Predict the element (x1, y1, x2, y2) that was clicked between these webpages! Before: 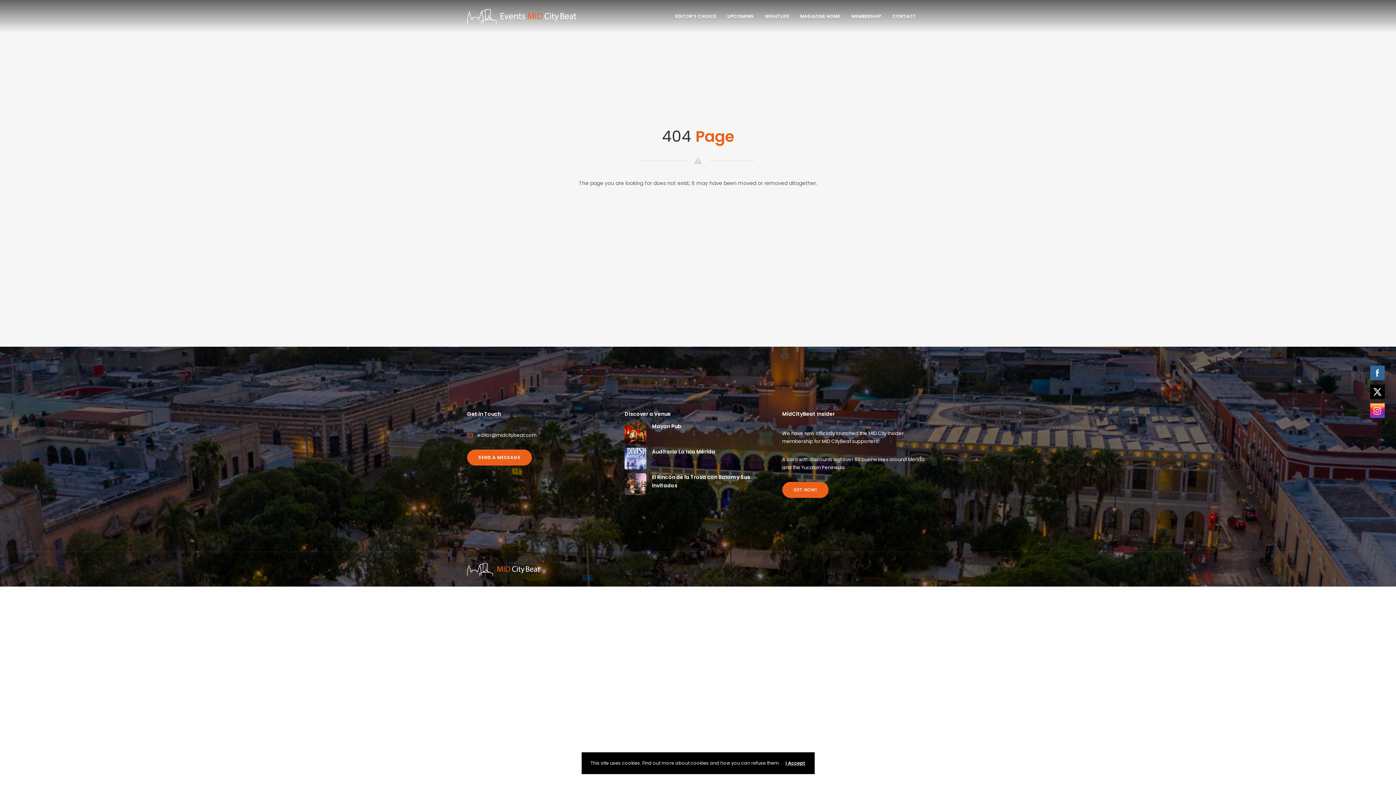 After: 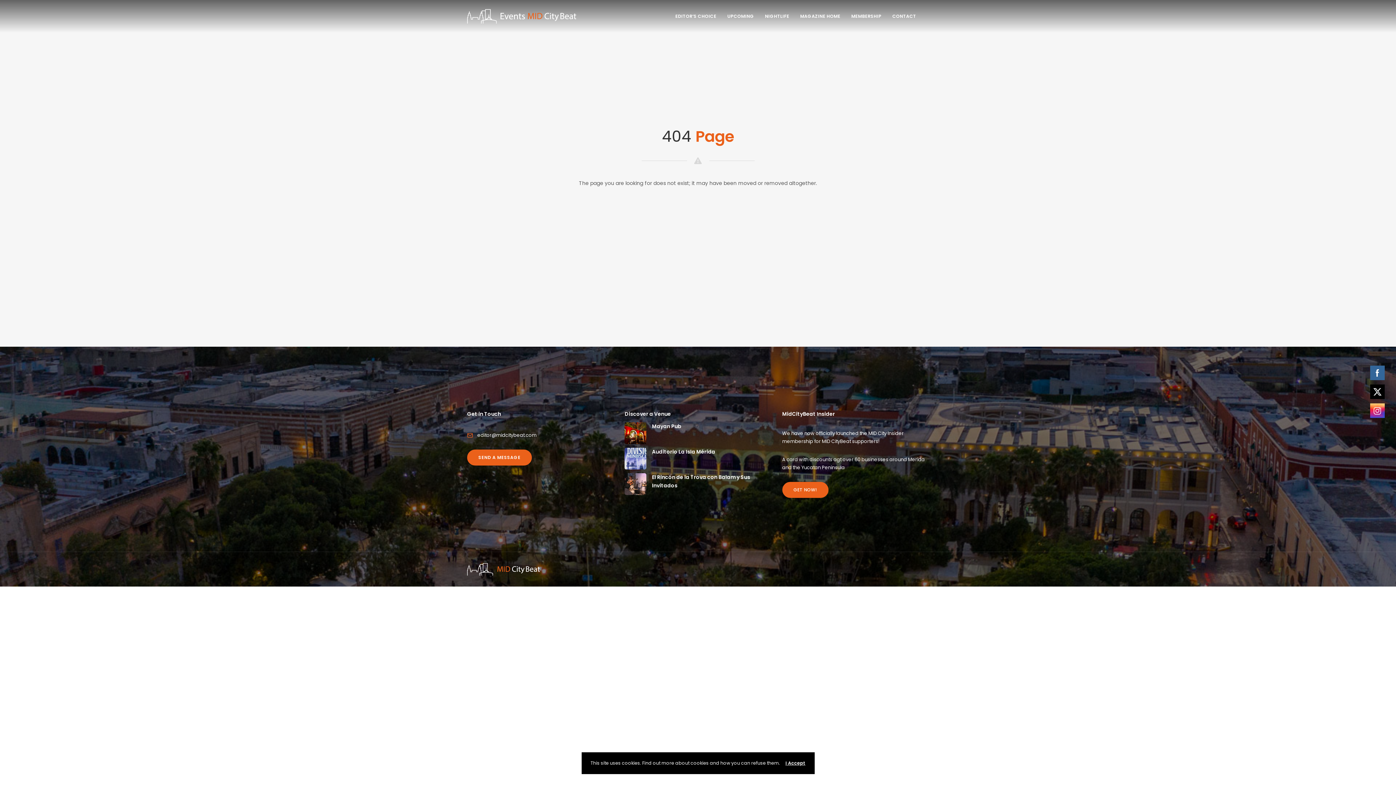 Action: bbox: (1370, 385, 1385, 399)